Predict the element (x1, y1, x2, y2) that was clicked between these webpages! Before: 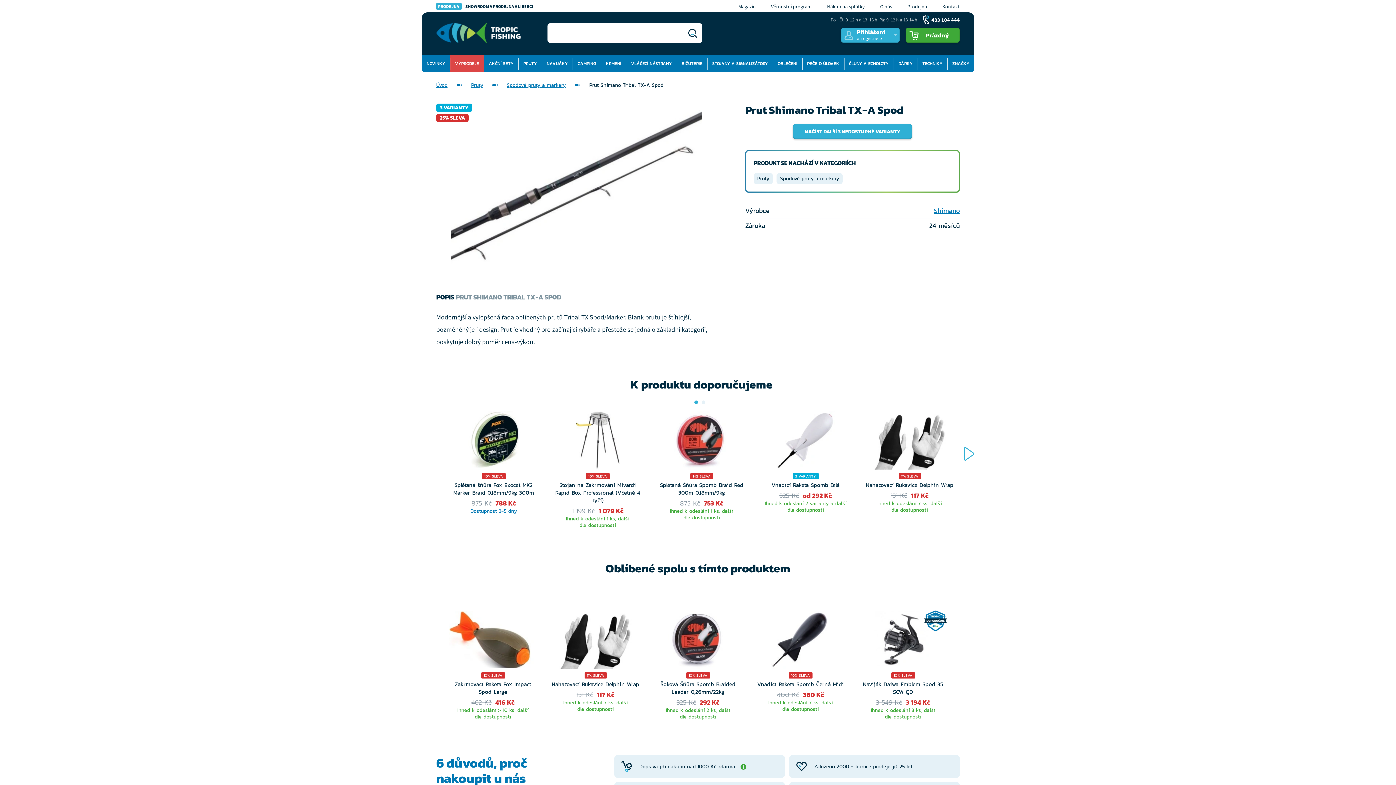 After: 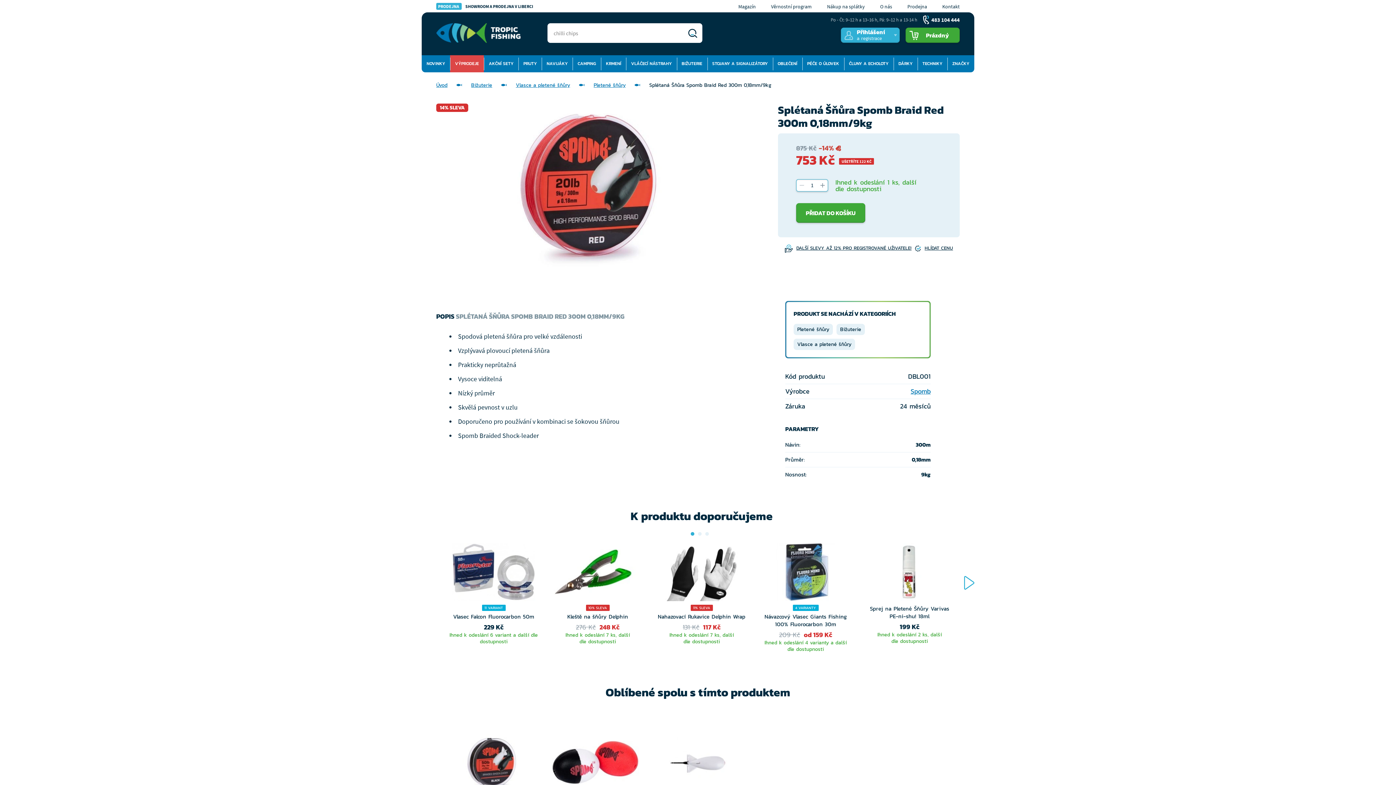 Action: bbox: (657, 411, 746, 481) label: 14% SLEVA